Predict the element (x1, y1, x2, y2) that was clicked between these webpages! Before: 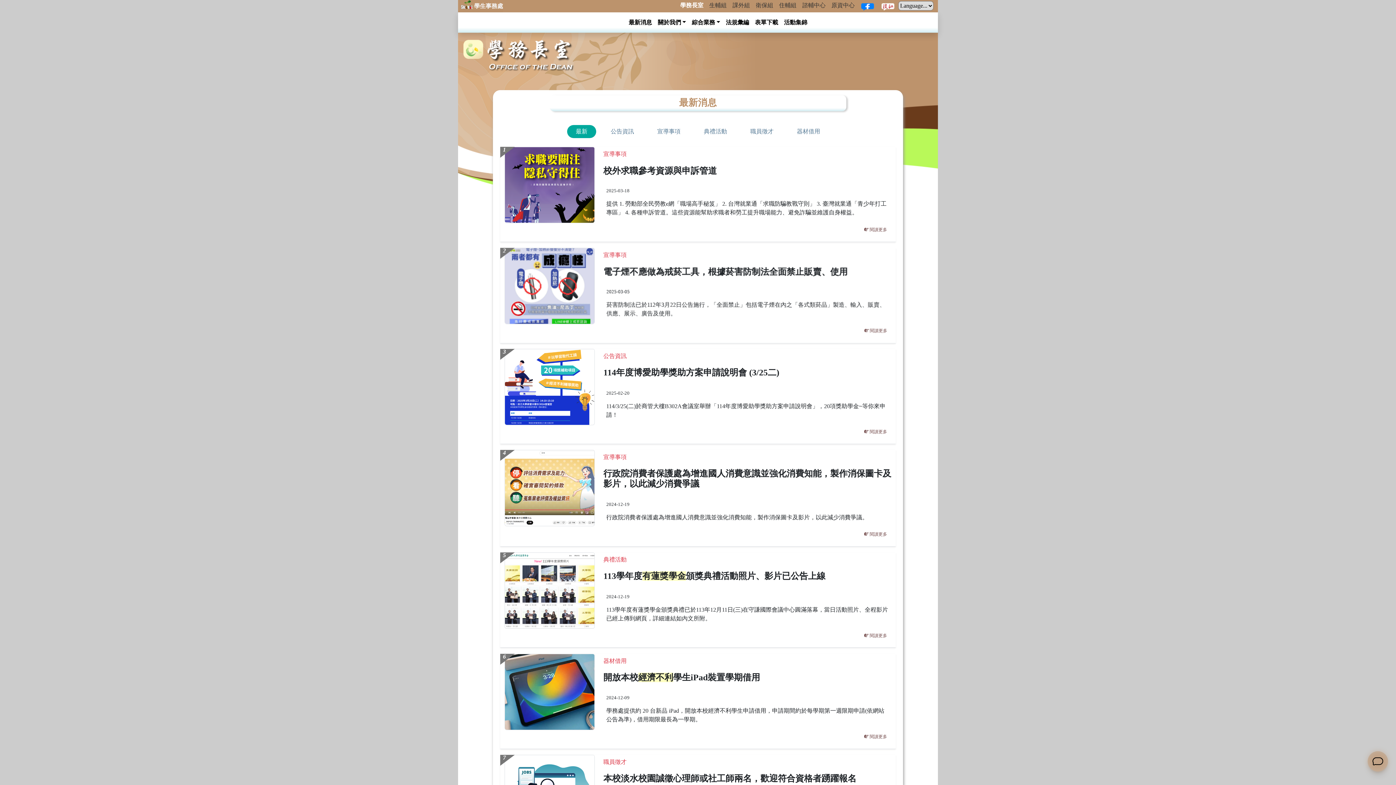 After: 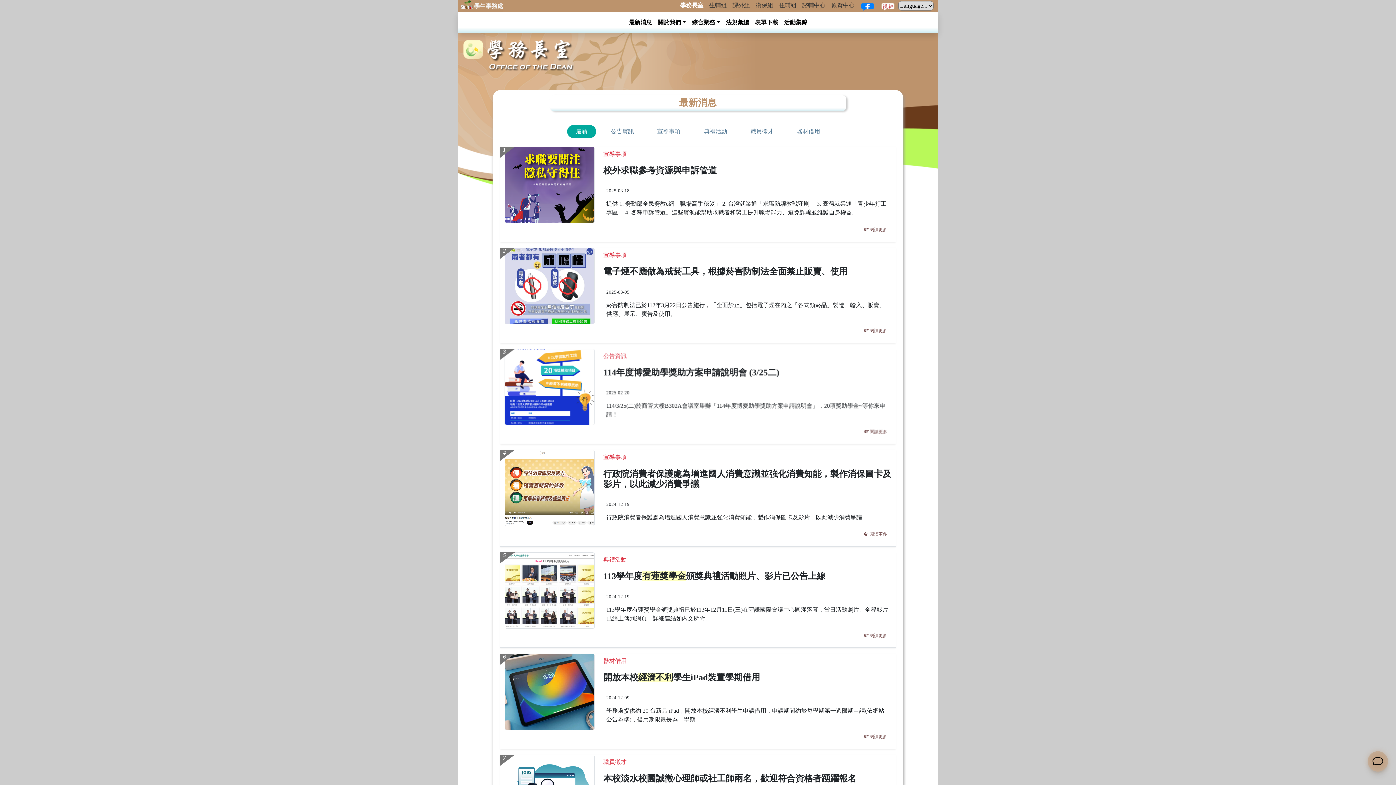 Action: label: 學務長室 bbox: (677, 1, 706, 12)